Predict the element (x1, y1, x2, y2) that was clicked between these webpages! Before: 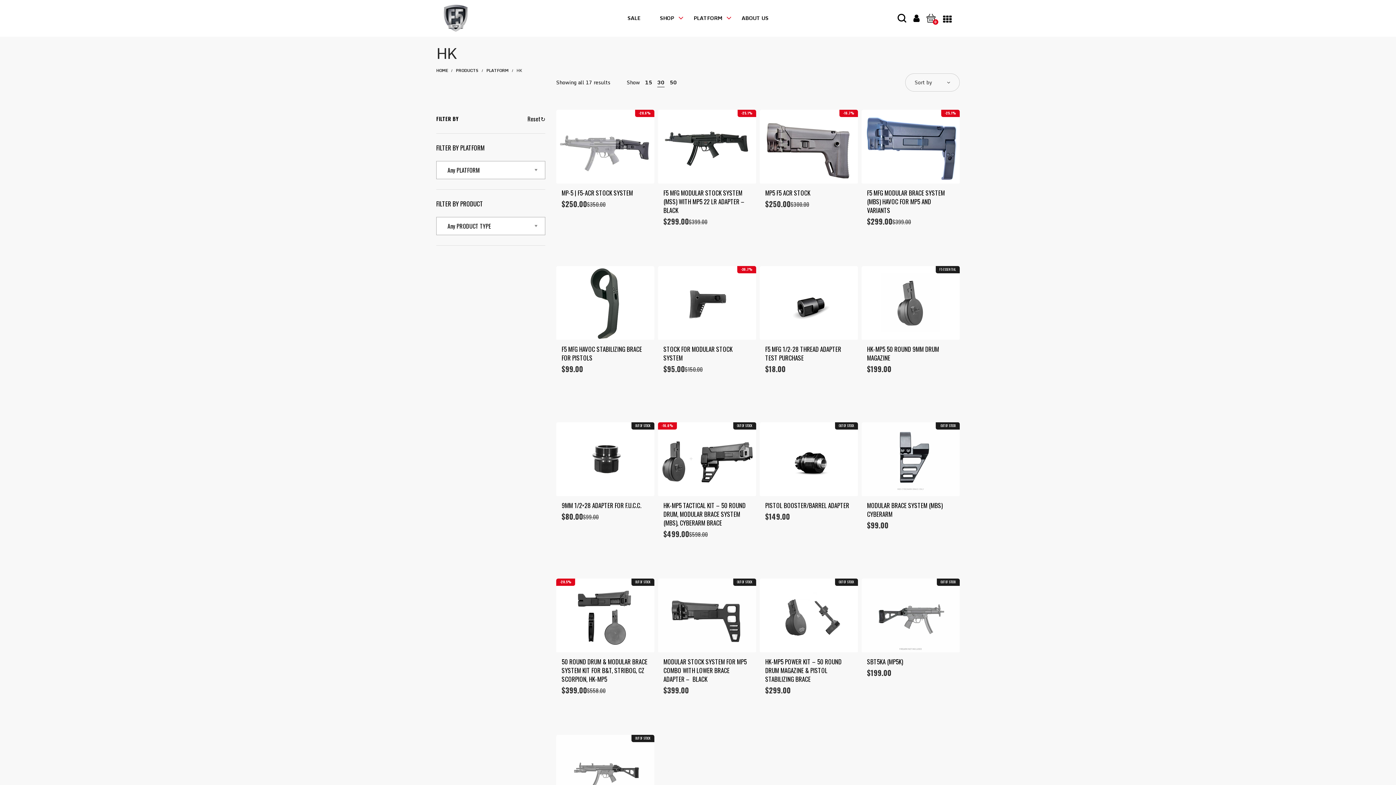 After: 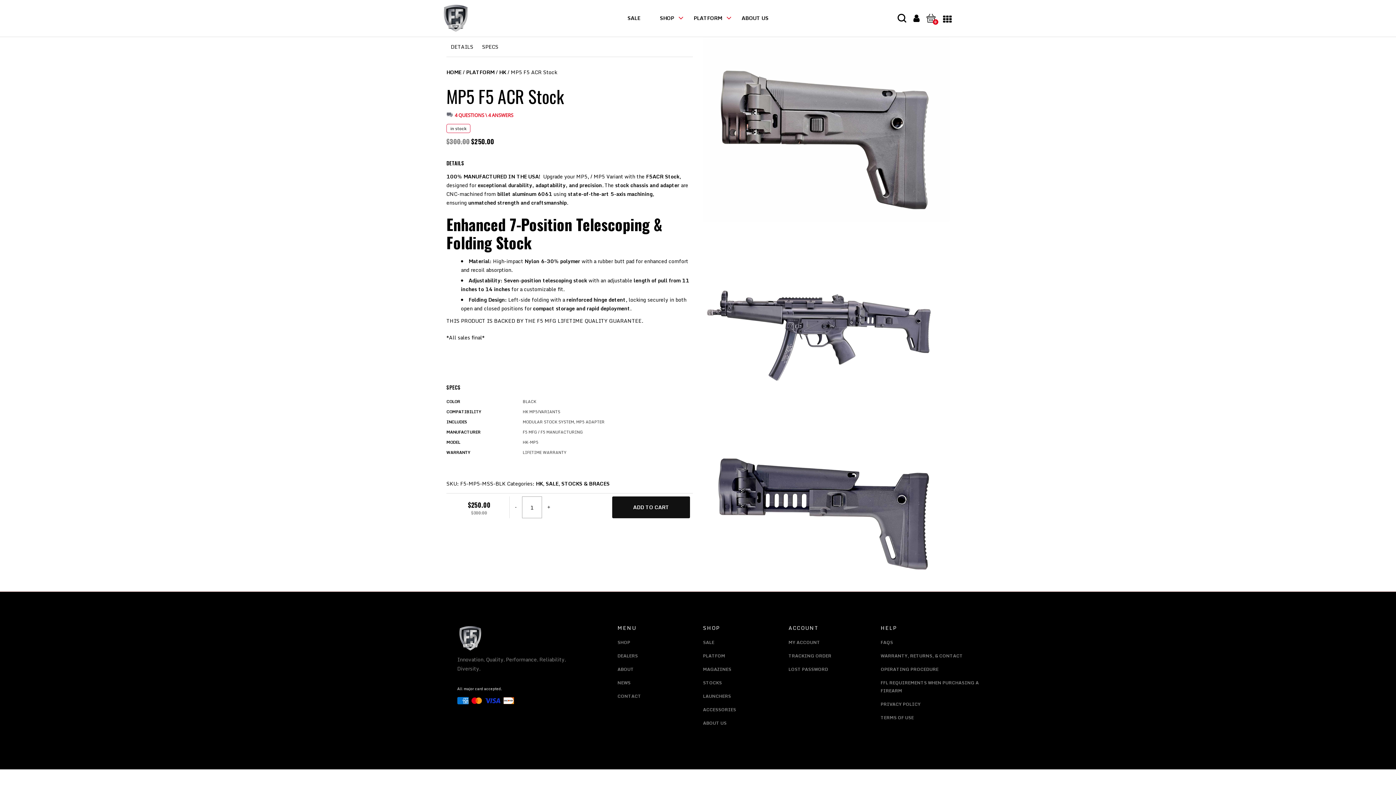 Action: bbox: (765, 188, 810, 197) label: MP5 F5 ACR STOCK